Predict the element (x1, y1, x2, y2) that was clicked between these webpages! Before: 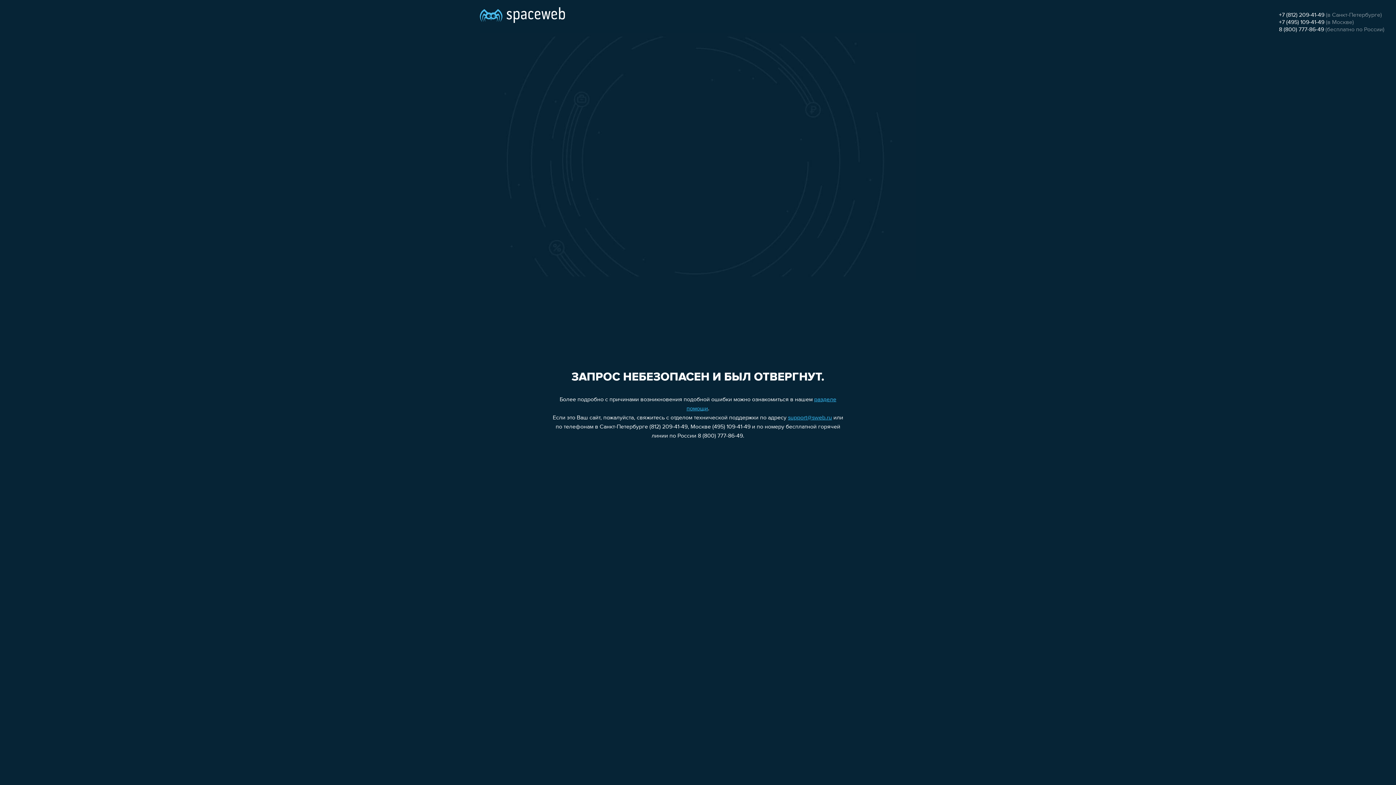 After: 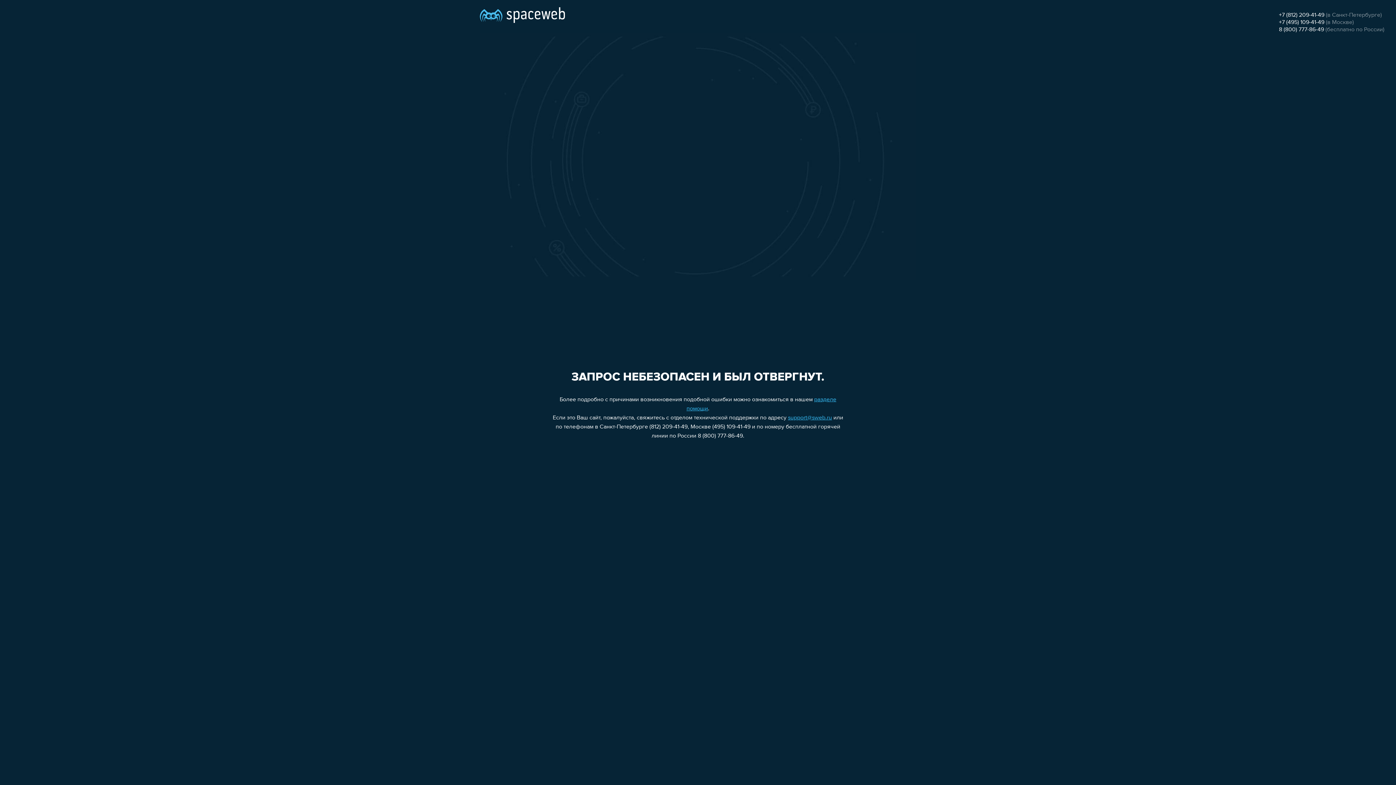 Action: bbox: (1279, 26, 1324, 32) label: 8 (800) 777-86-49